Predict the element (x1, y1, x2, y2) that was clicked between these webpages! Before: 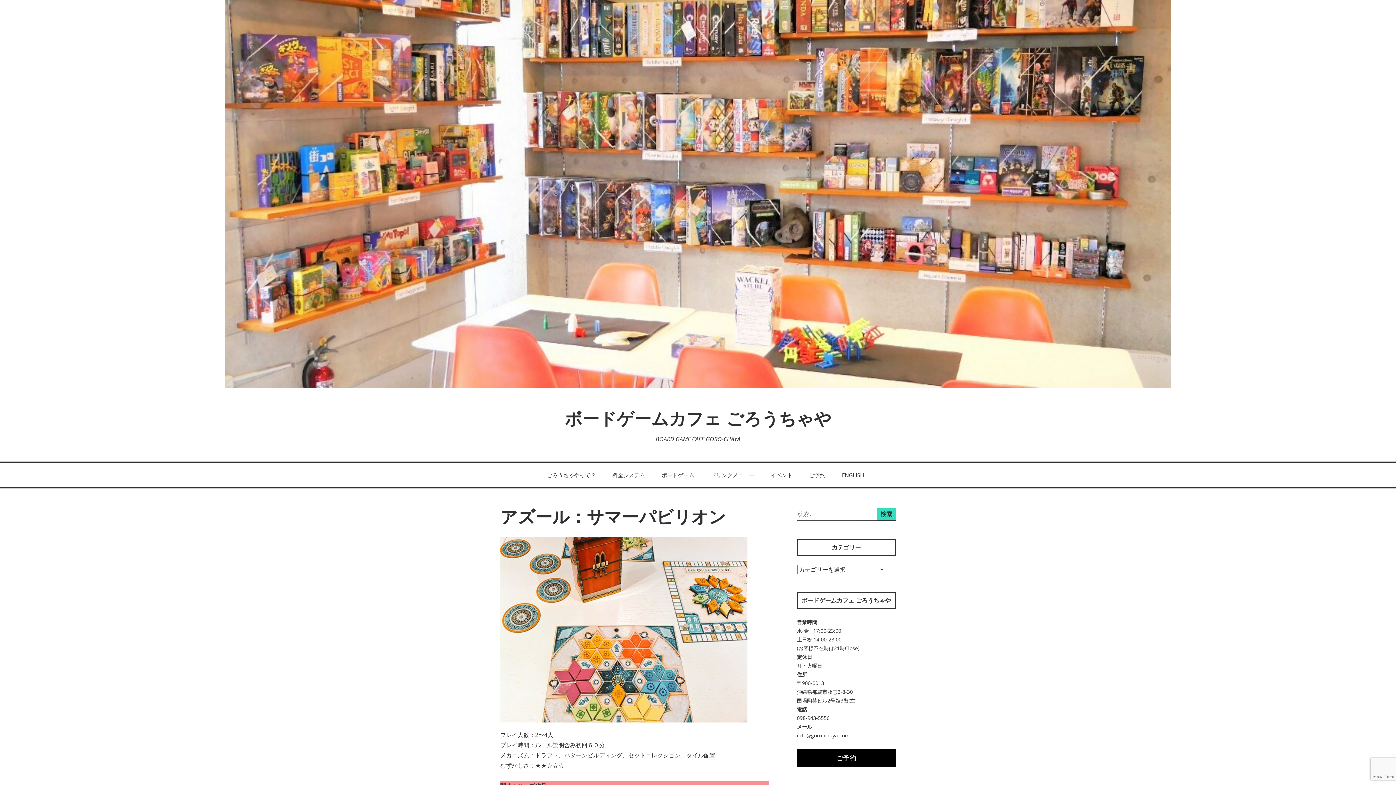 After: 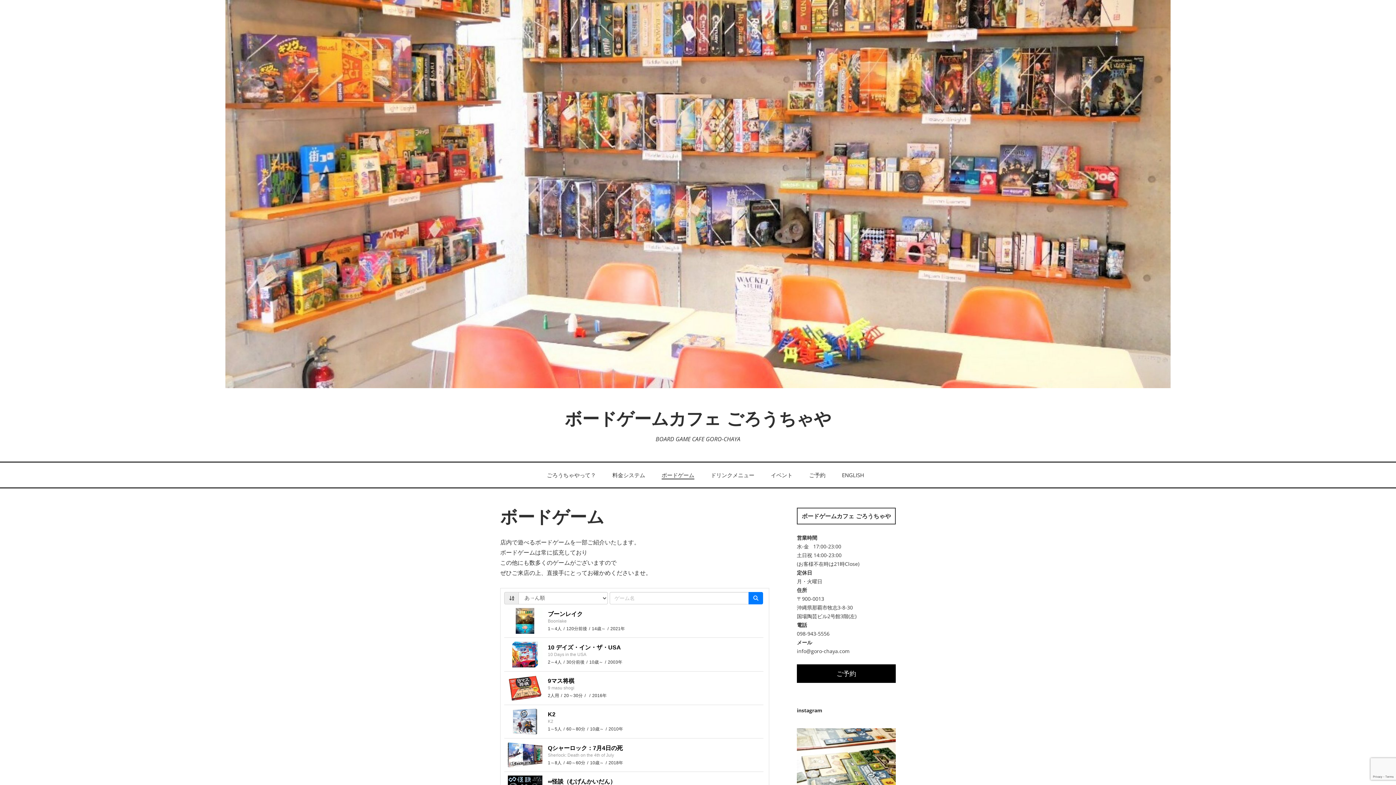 Action: label: ボードゲーム bbox: (661, 471, 694, 478)